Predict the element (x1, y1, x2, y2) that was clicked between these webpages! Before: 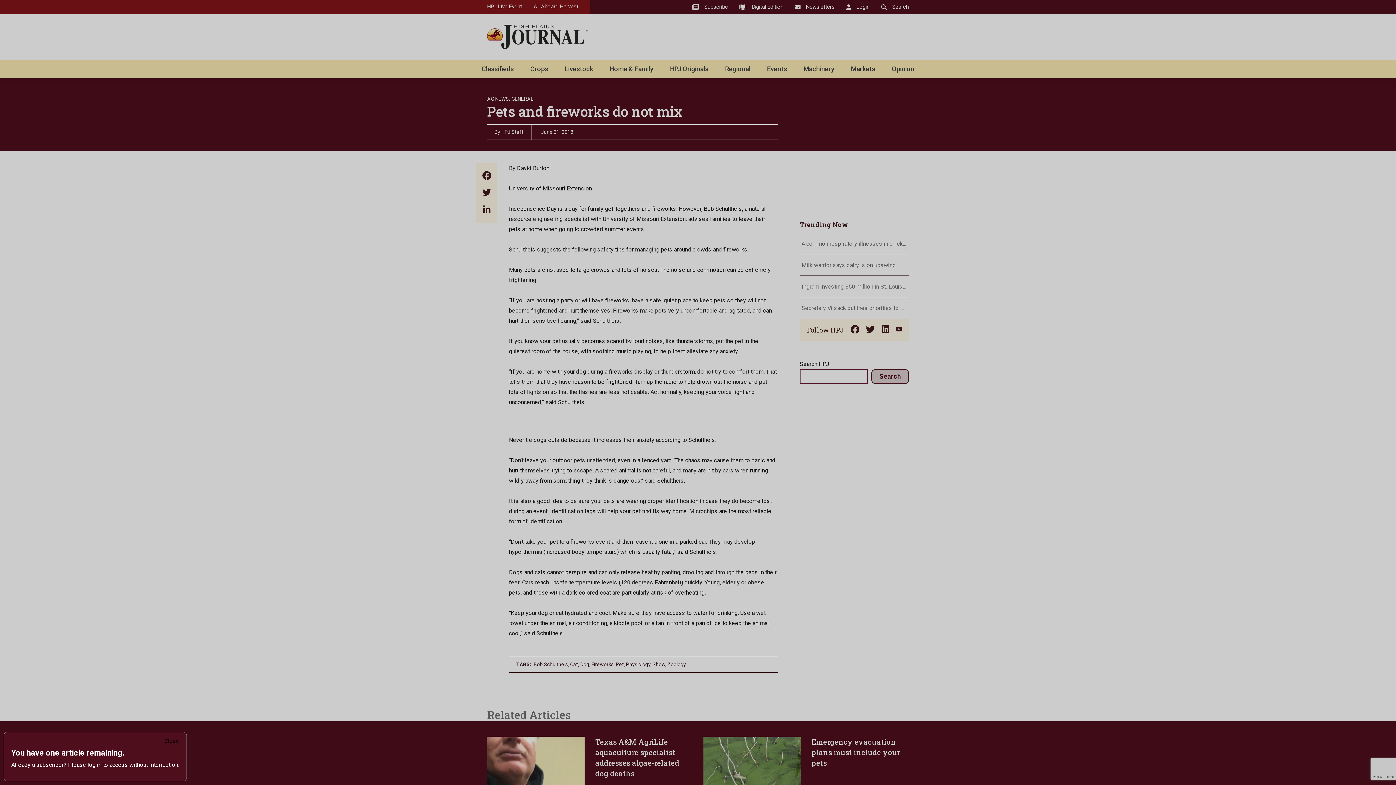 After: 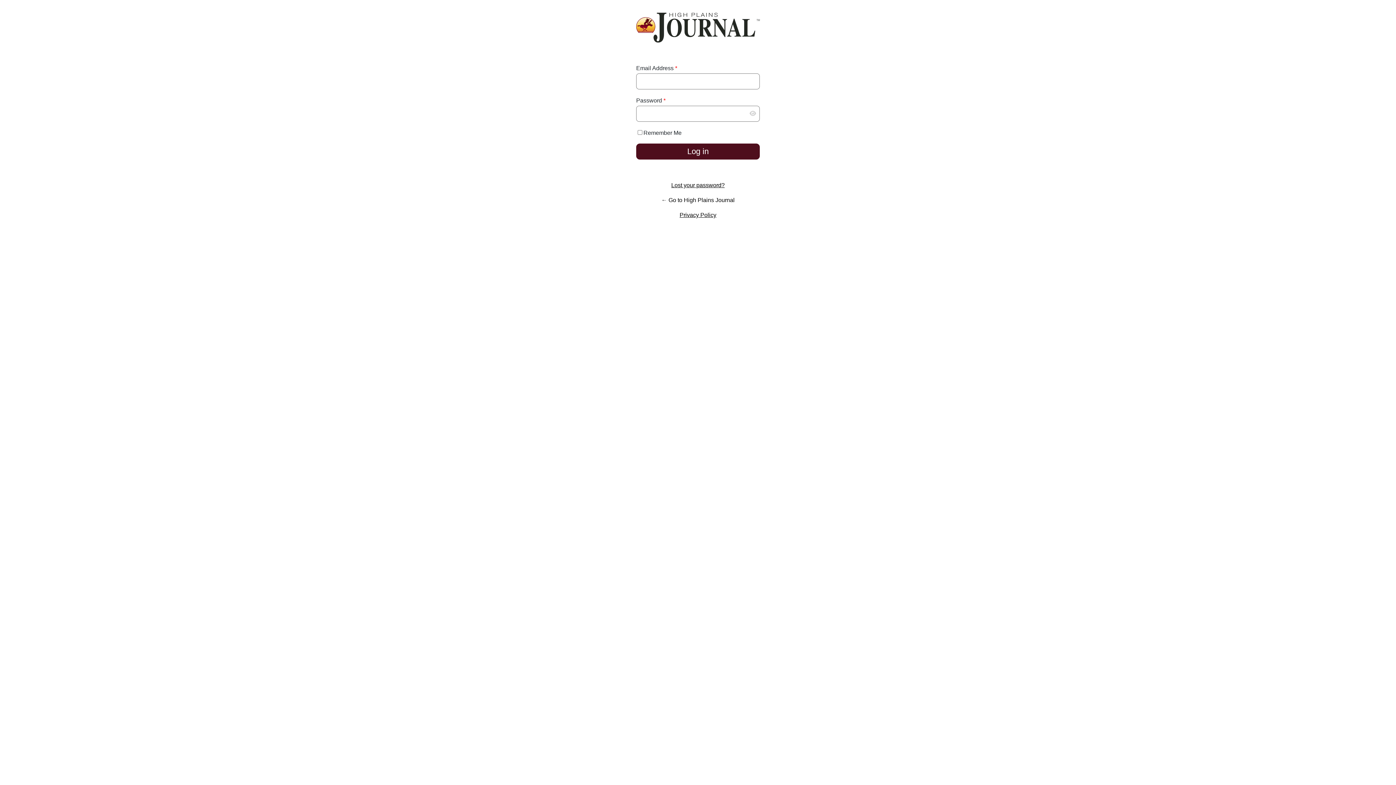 Action: label: Please log in bbox: (68, 761, 101, 768)